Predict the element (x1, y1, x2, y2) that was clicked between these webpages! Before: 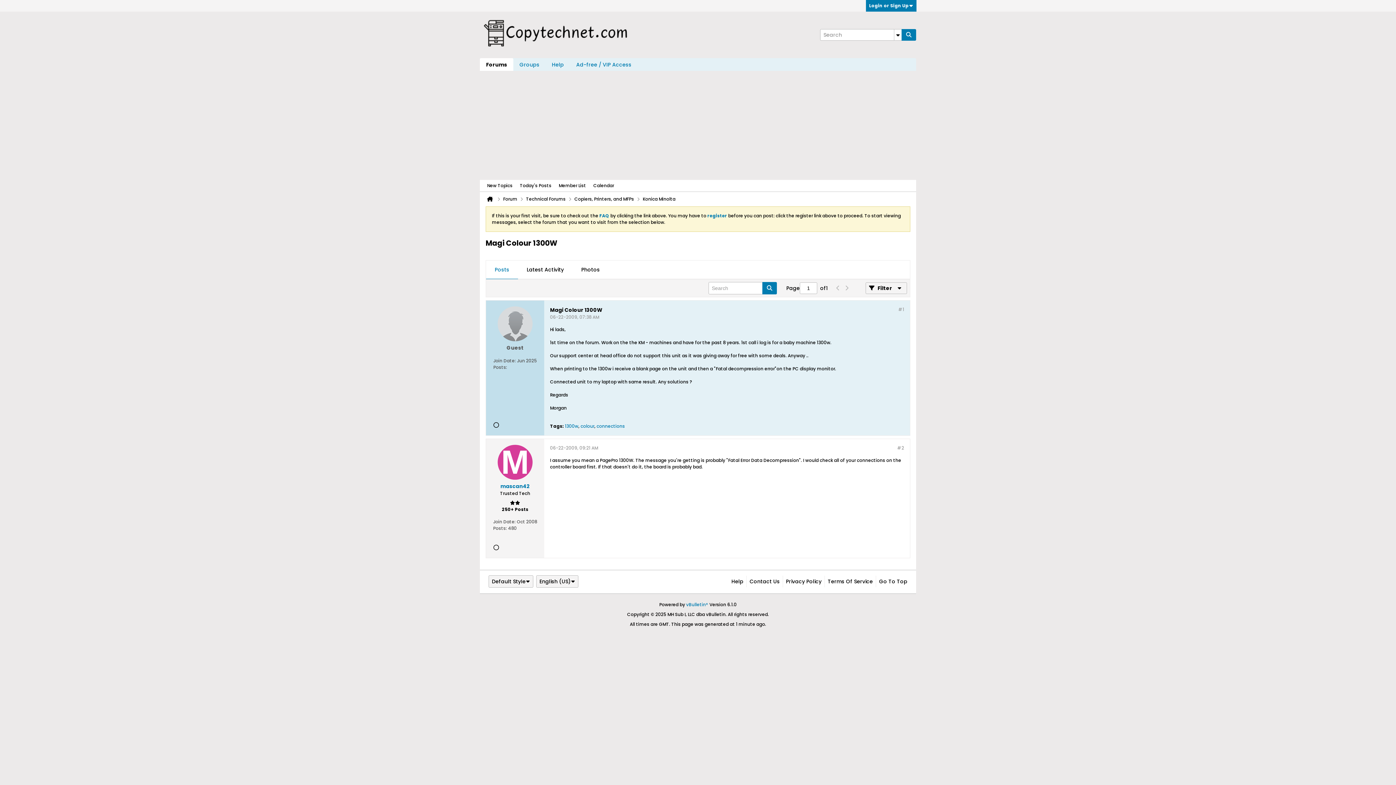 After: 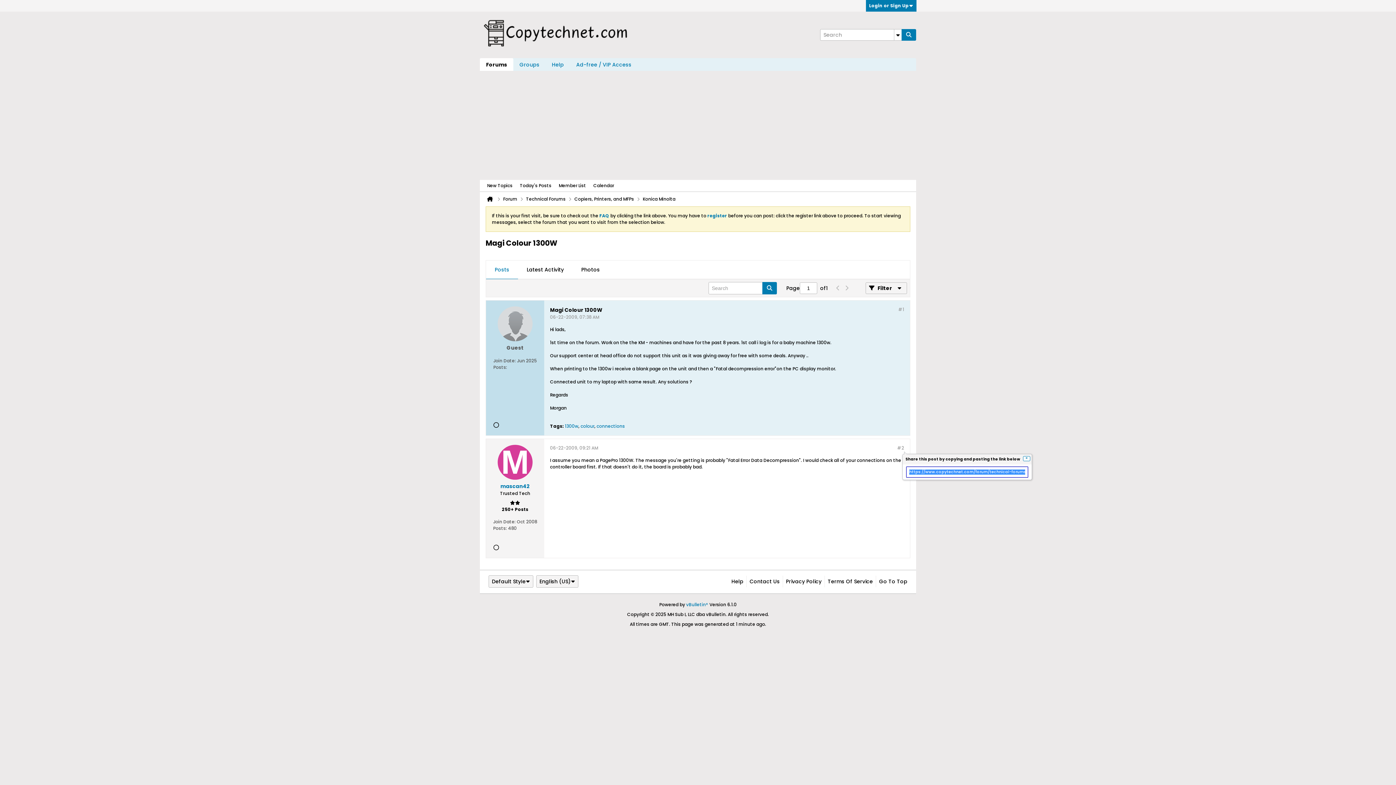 Action: bbox: (897, 445, 904, 451) label: #2